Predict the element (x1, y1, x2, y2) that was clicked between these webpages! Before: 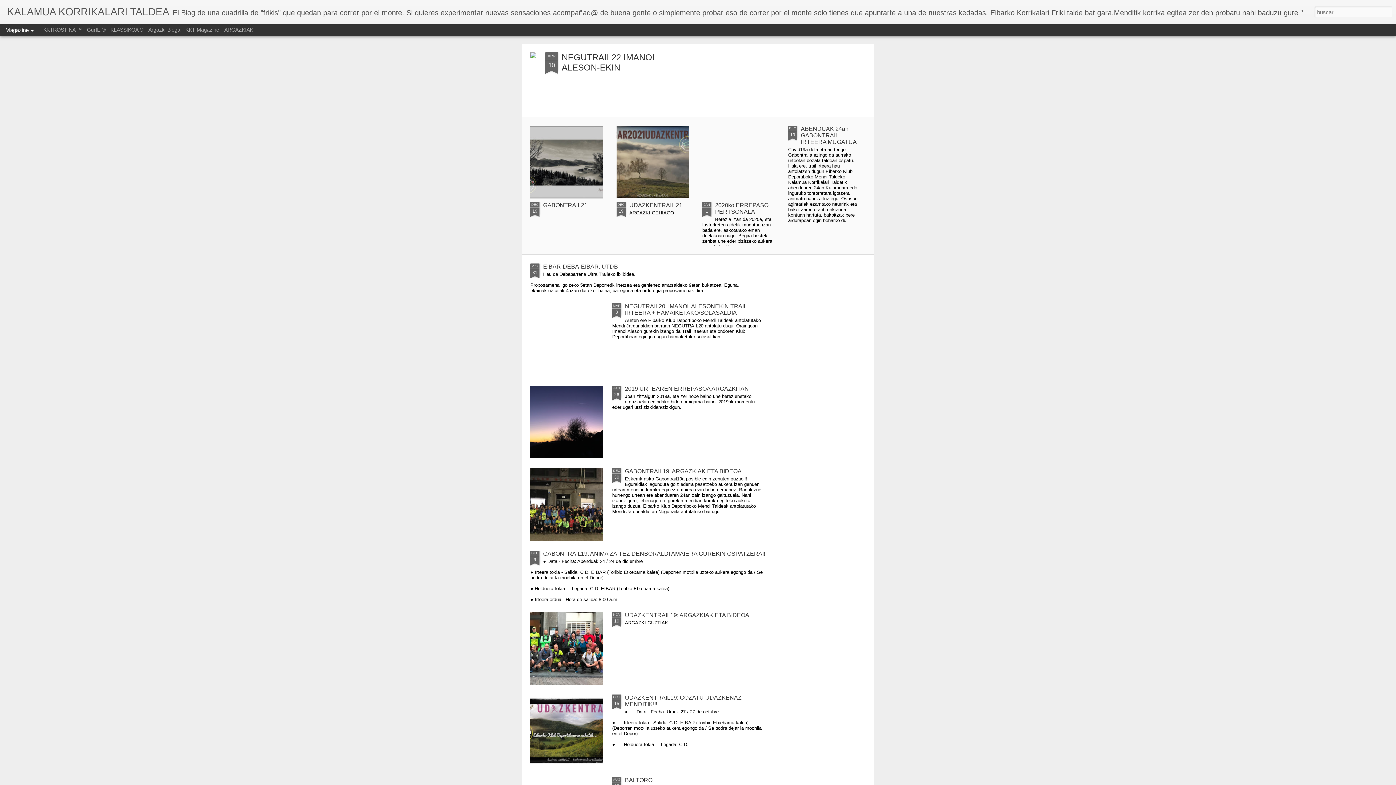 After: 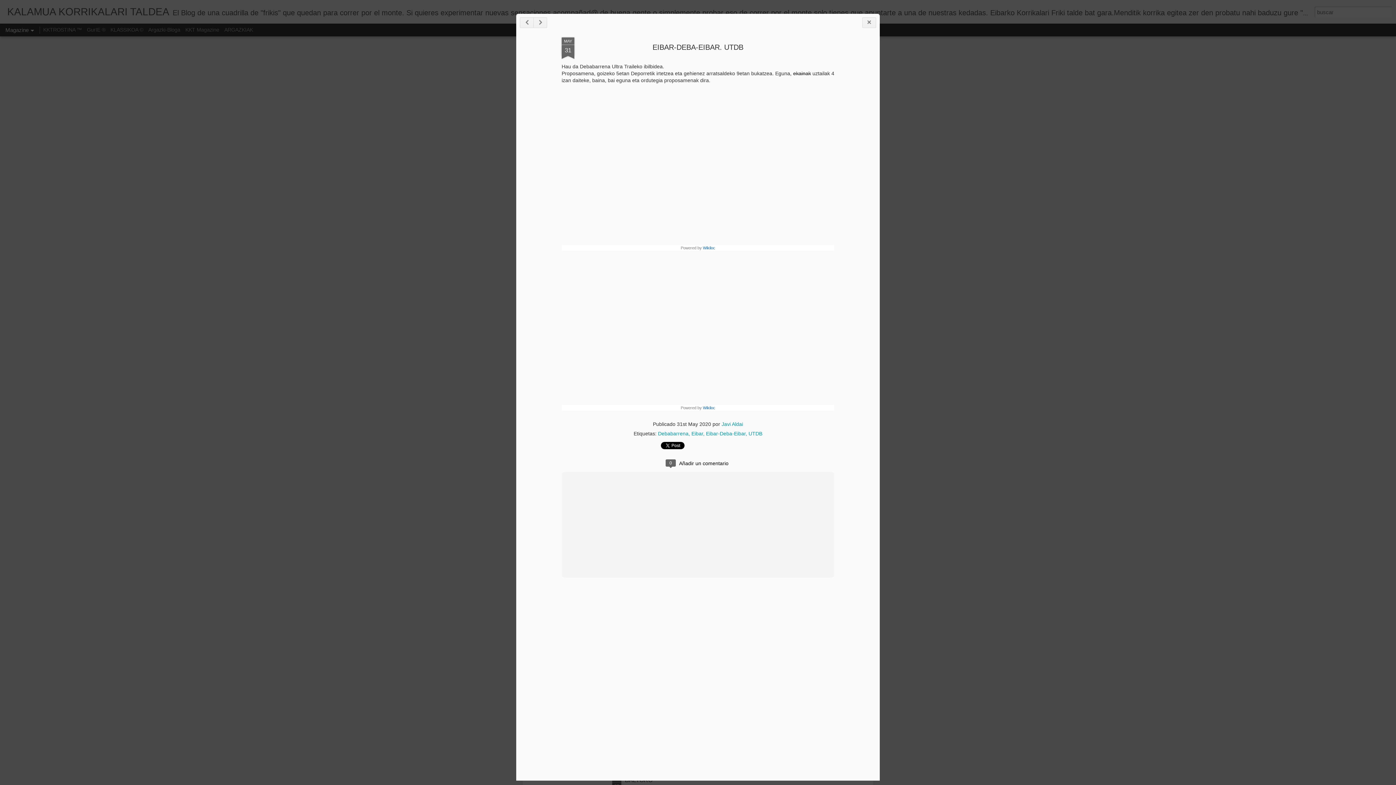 Action: label: MAY
31 bbox: (530, 263, 539, 278)